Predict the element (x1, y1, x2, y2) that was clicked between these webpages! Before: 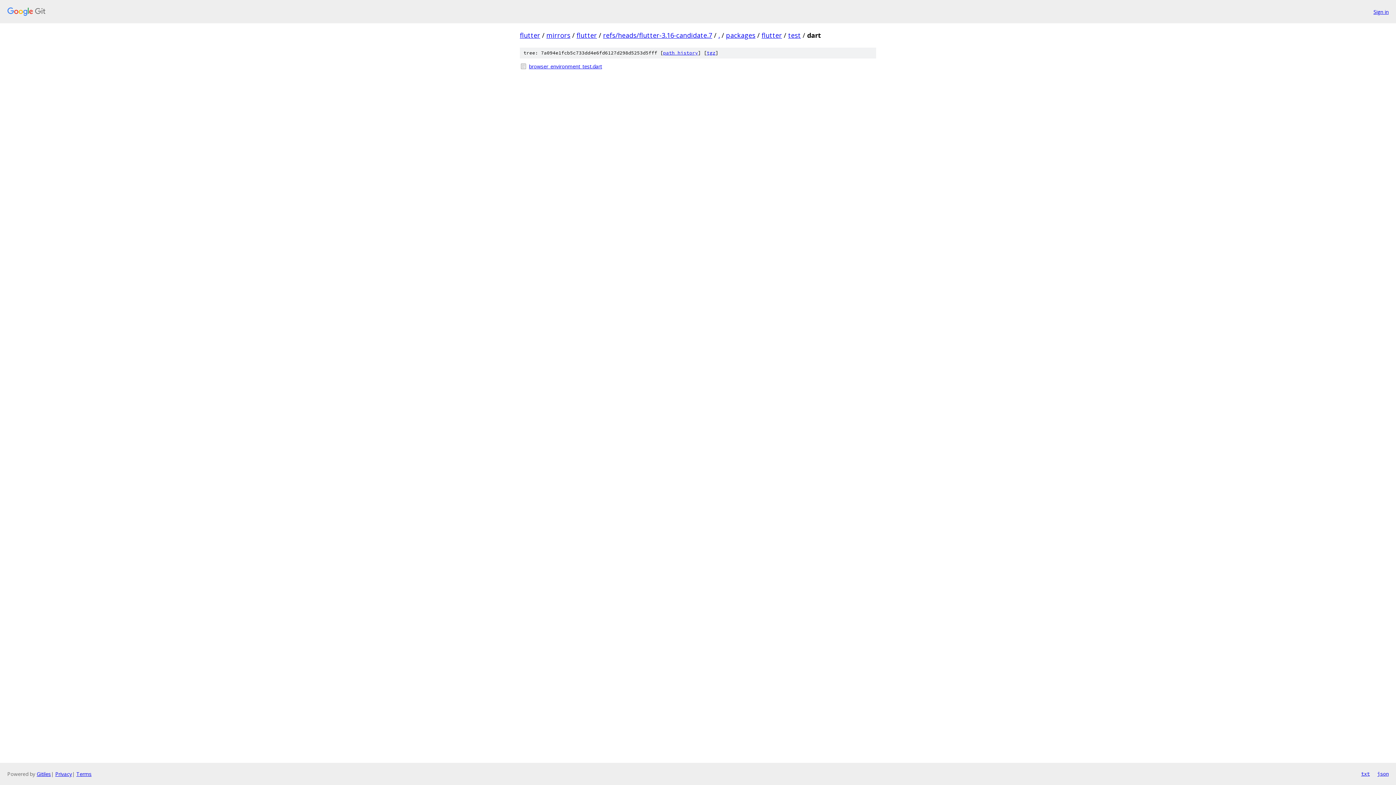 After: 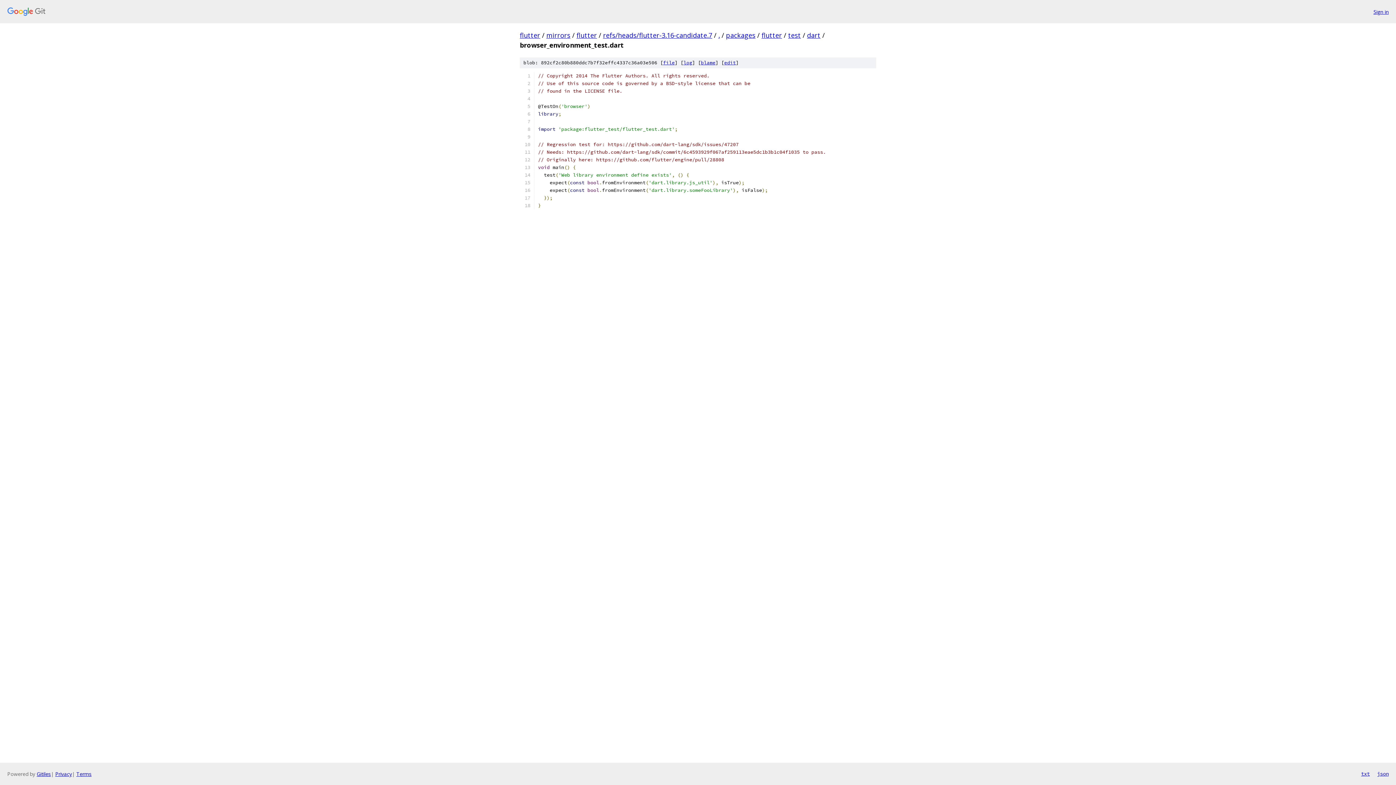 Action: bbox: (529, 62, 876, 70) label: browser_environment_test.dart